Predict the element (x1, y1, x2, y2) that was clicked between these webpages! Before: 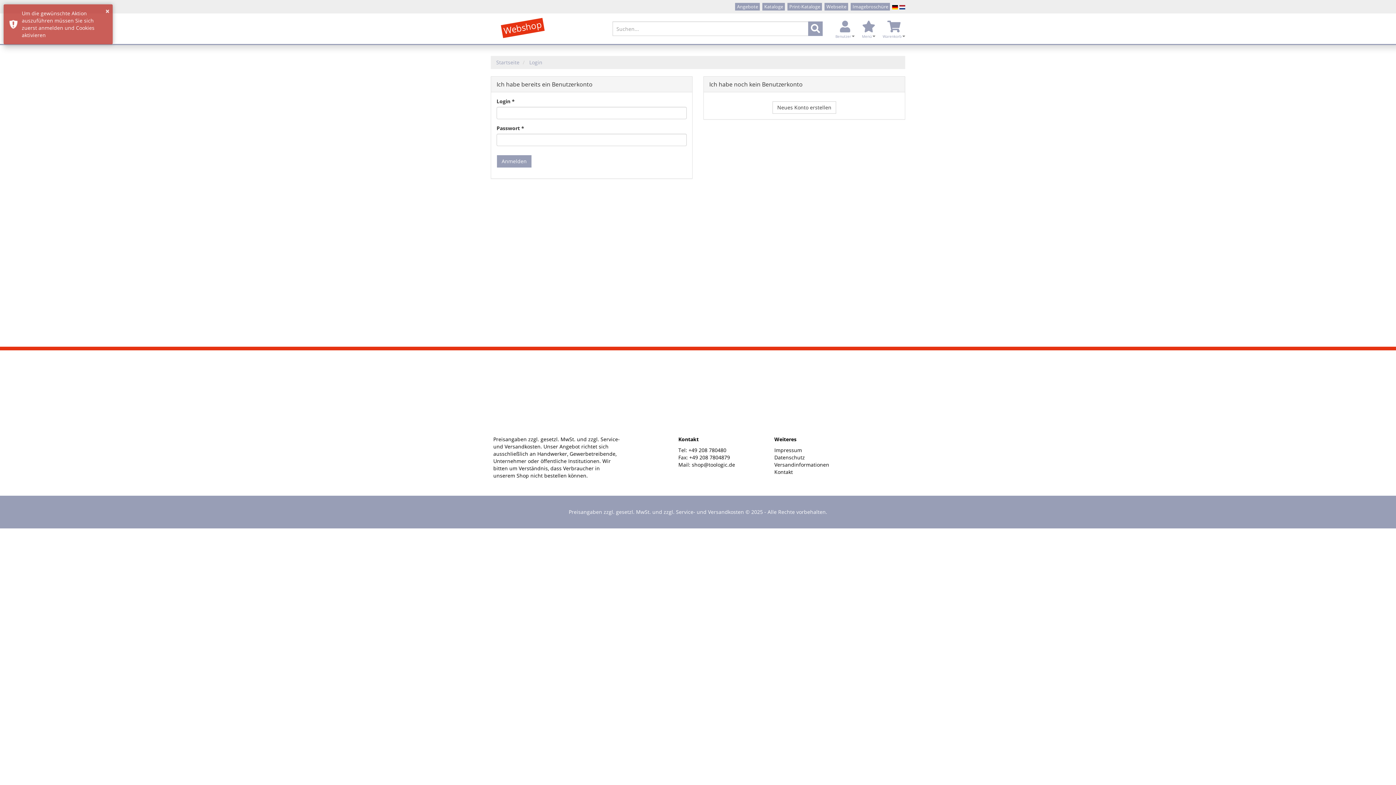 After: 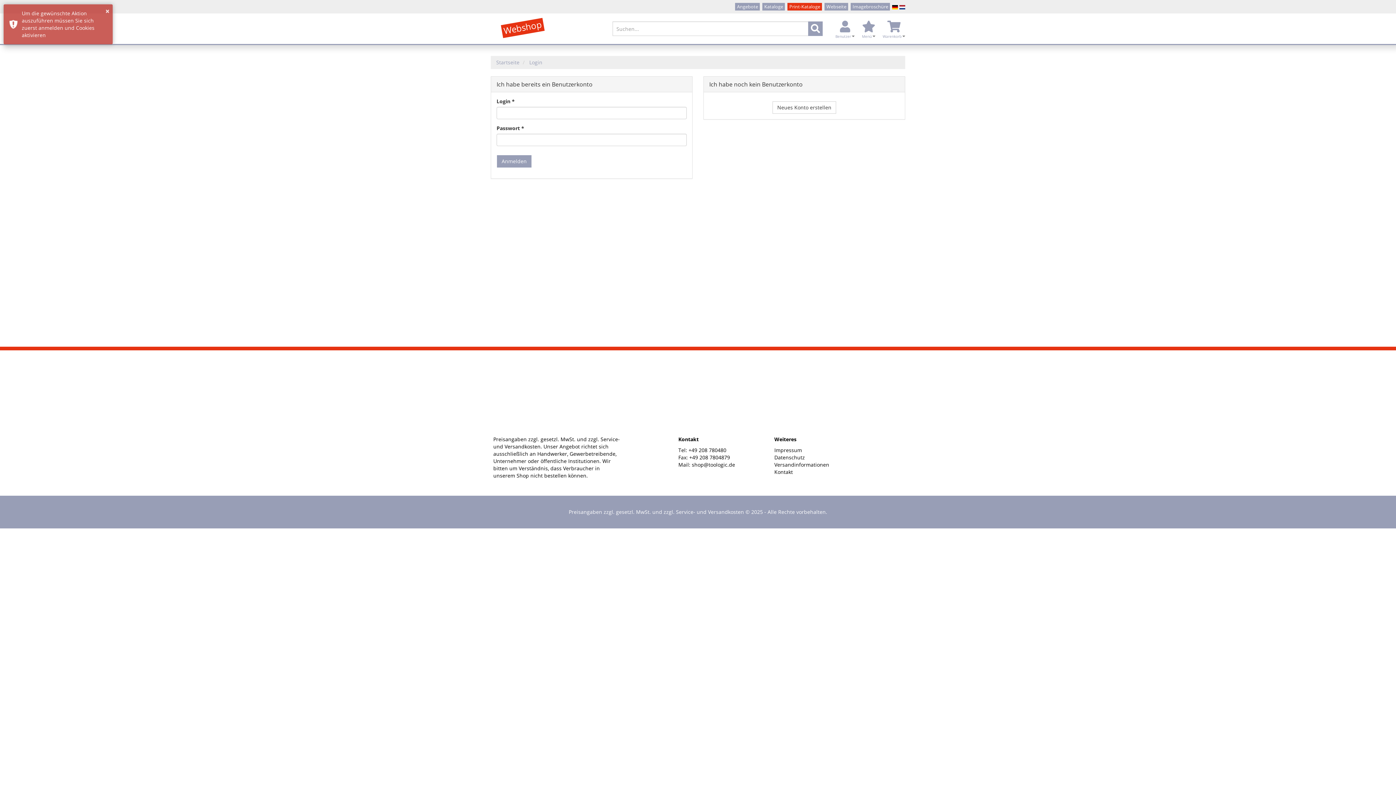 Action: label: Print-Kataloge bbox: (787, 2, 822, 10)